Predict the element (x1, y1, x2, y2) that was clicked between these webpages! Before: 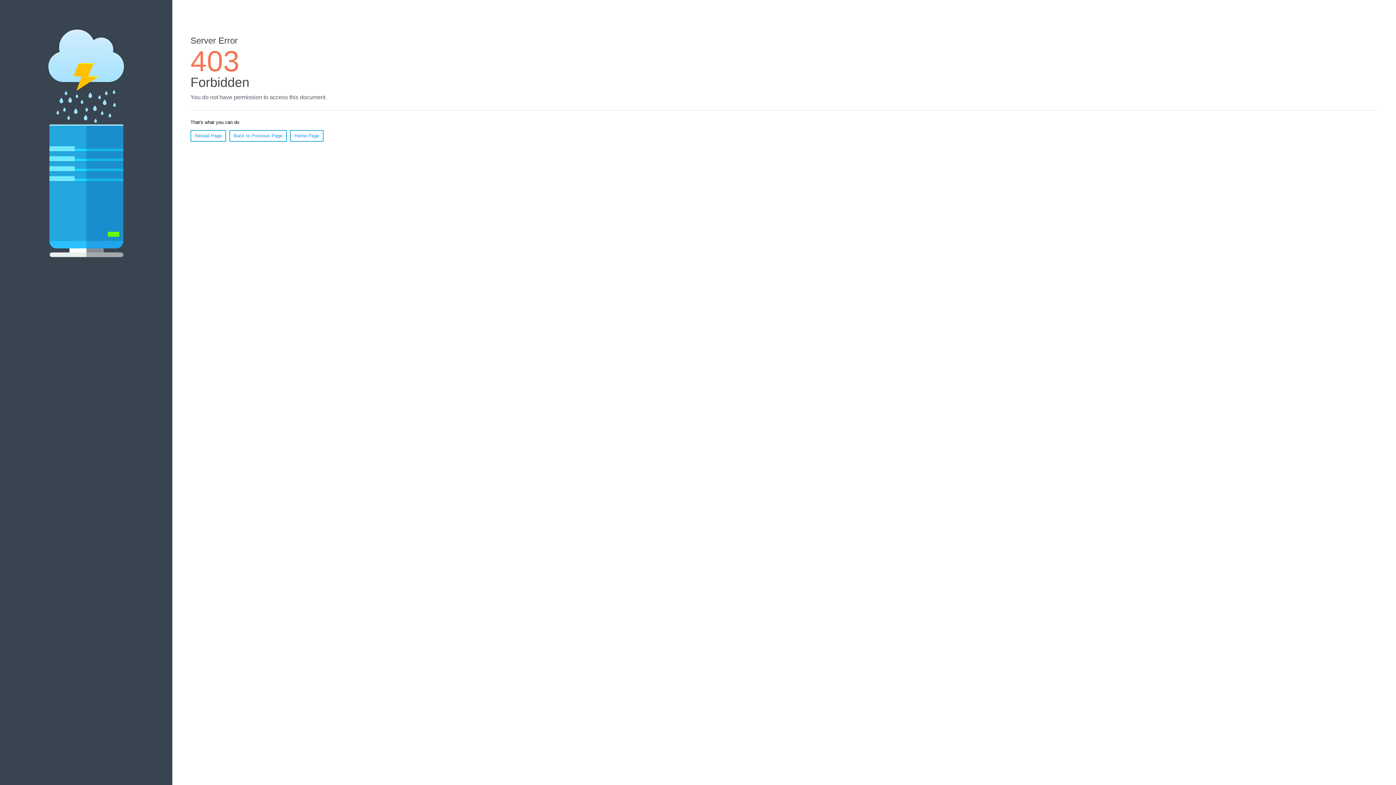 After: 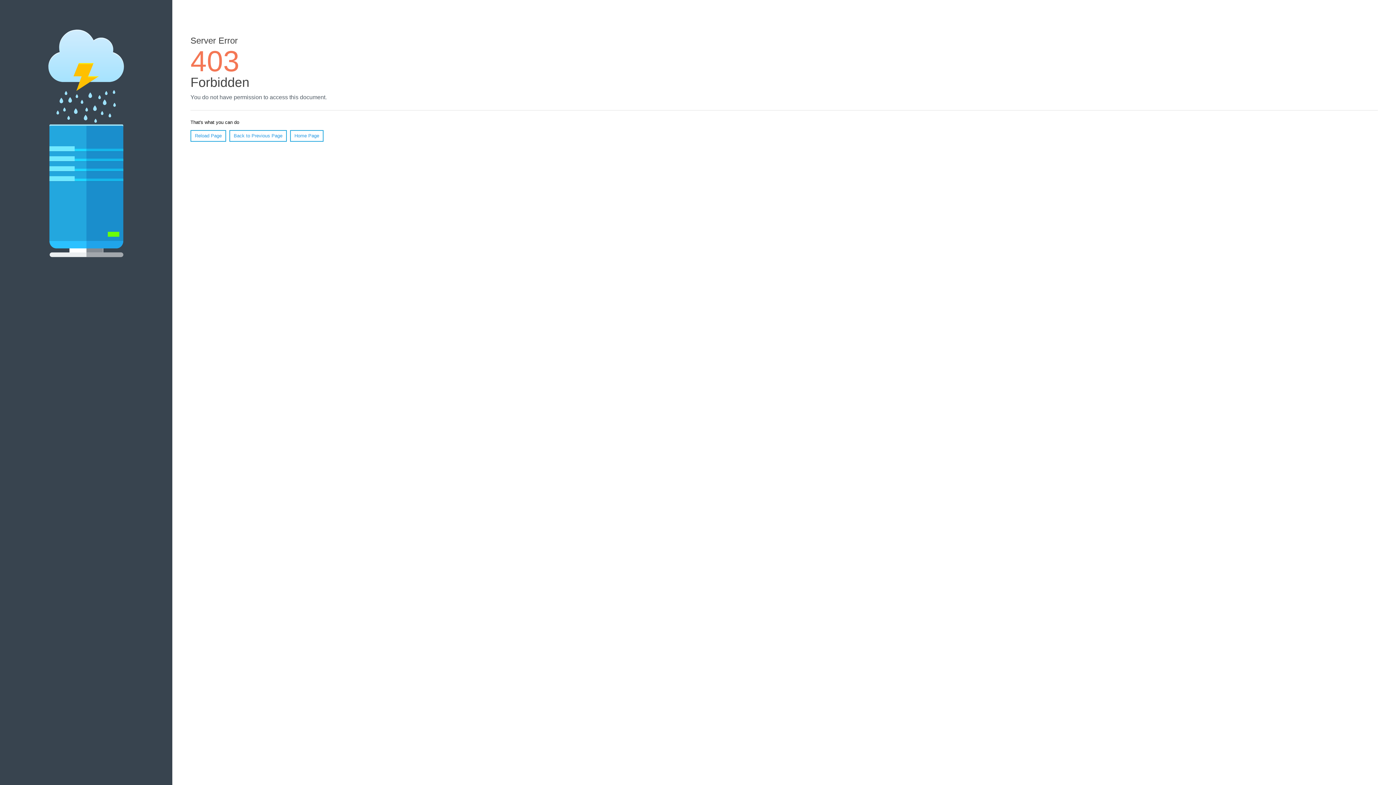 Action: label: Reload Page bbox: (190, 130, 226, 141)